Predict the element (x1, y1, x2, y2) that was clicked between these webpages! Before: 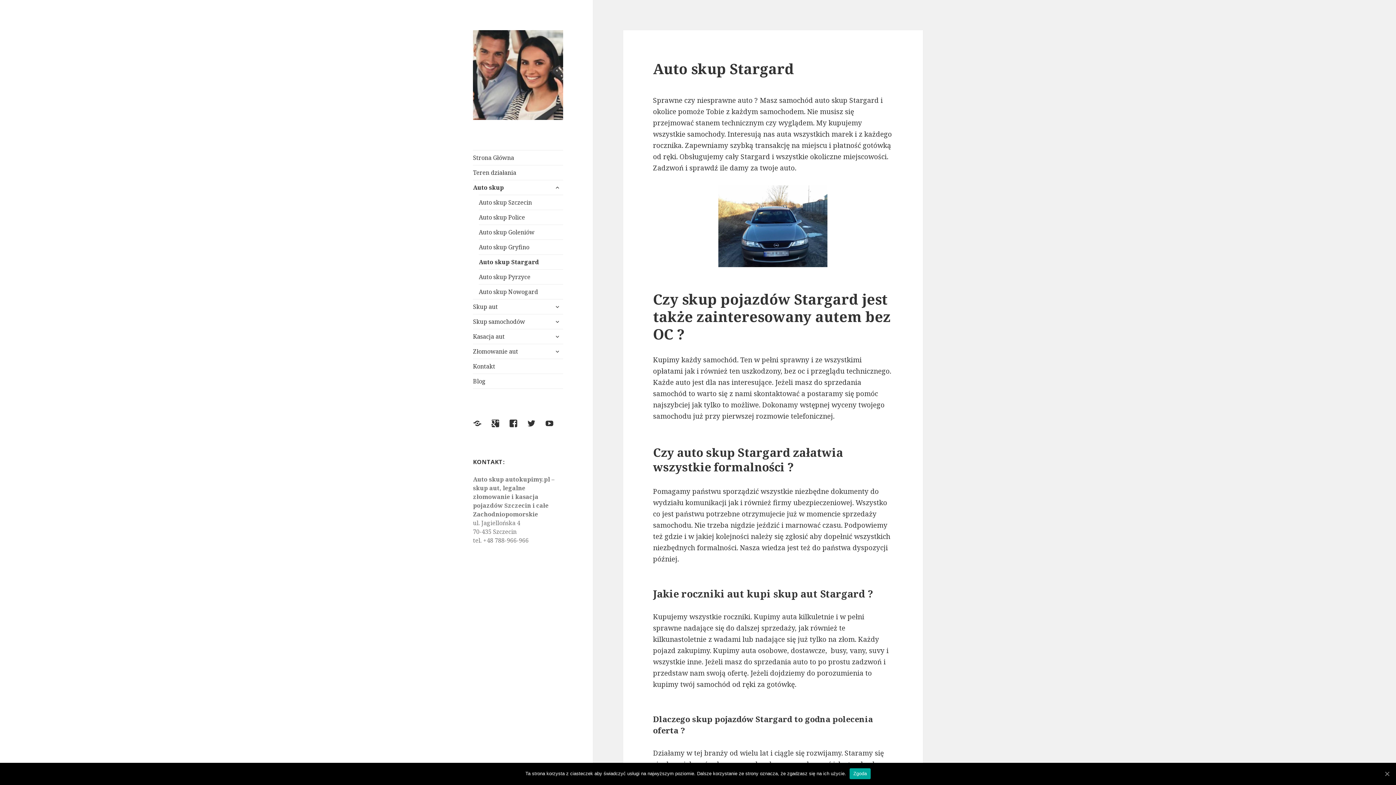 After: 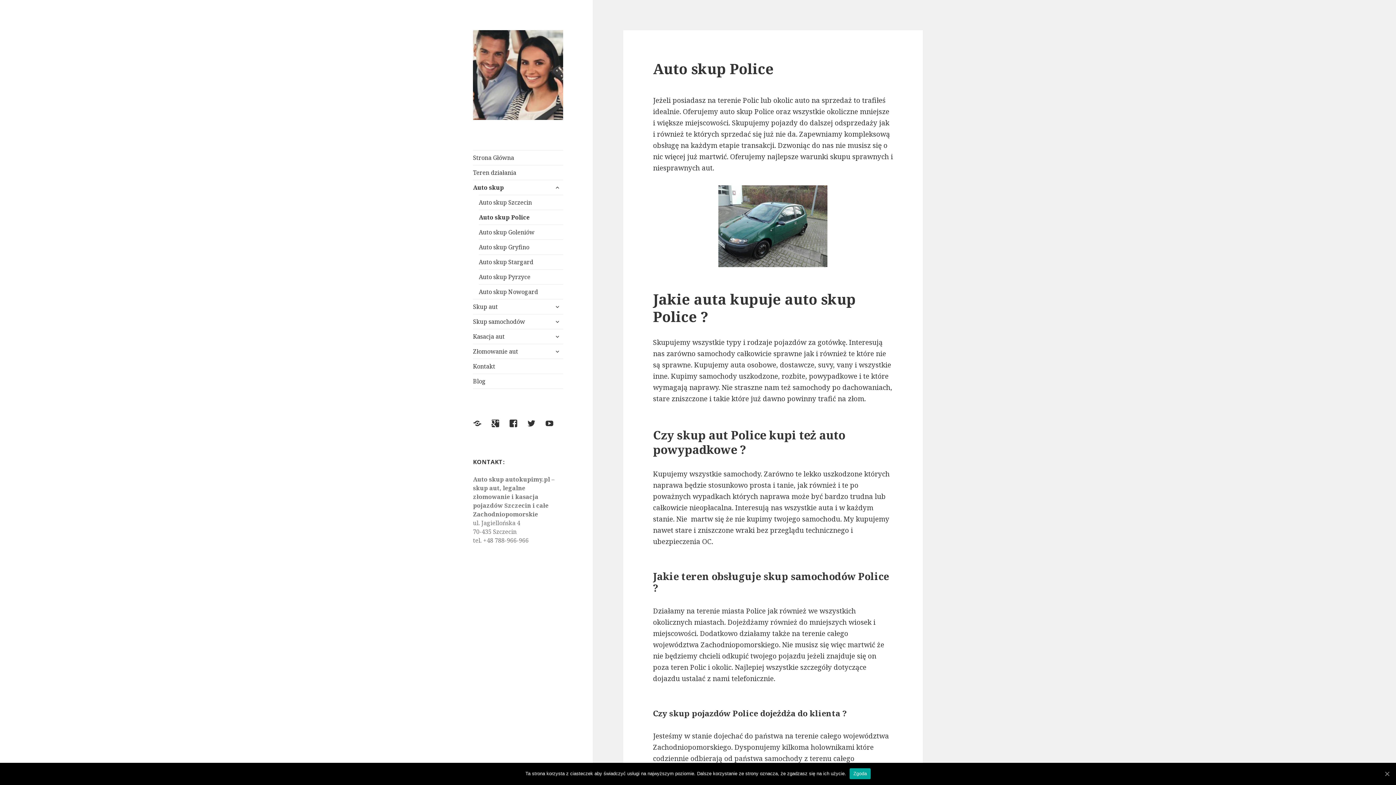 Action: bbox: (478, 210, 563, 224) label: Auto skup Police